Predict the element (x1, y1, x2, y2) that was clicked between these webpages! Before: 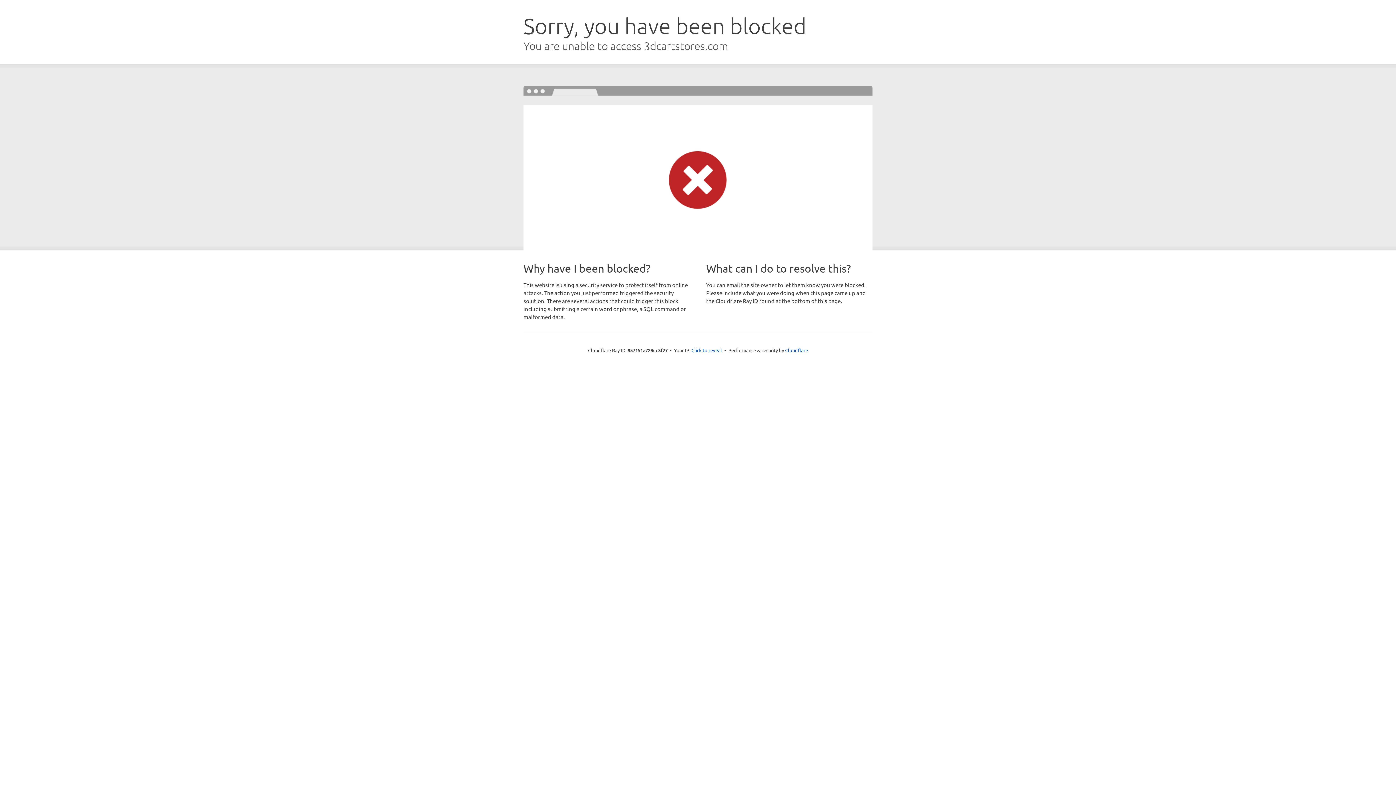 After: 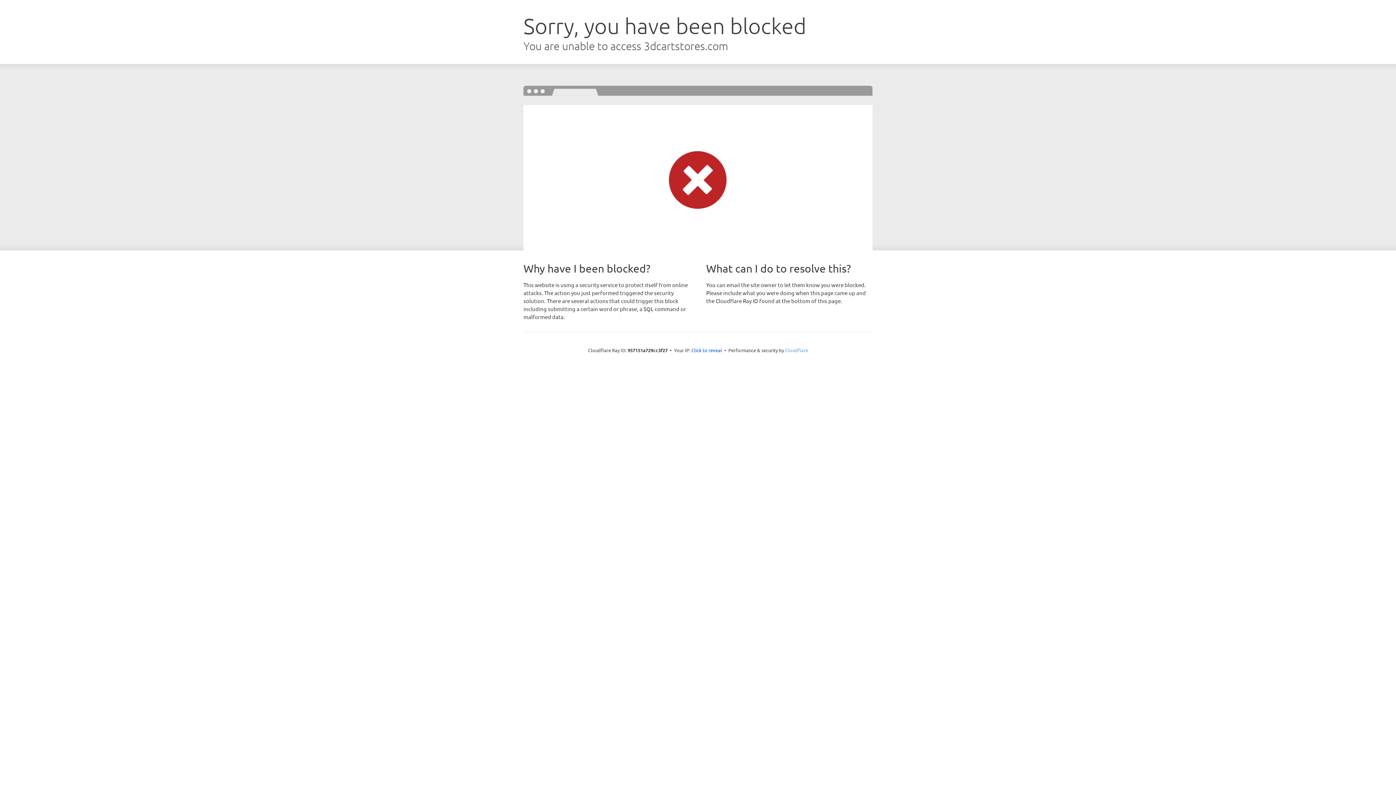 Action: label: Cloudflare bbox: (785, 347, 808, 353)